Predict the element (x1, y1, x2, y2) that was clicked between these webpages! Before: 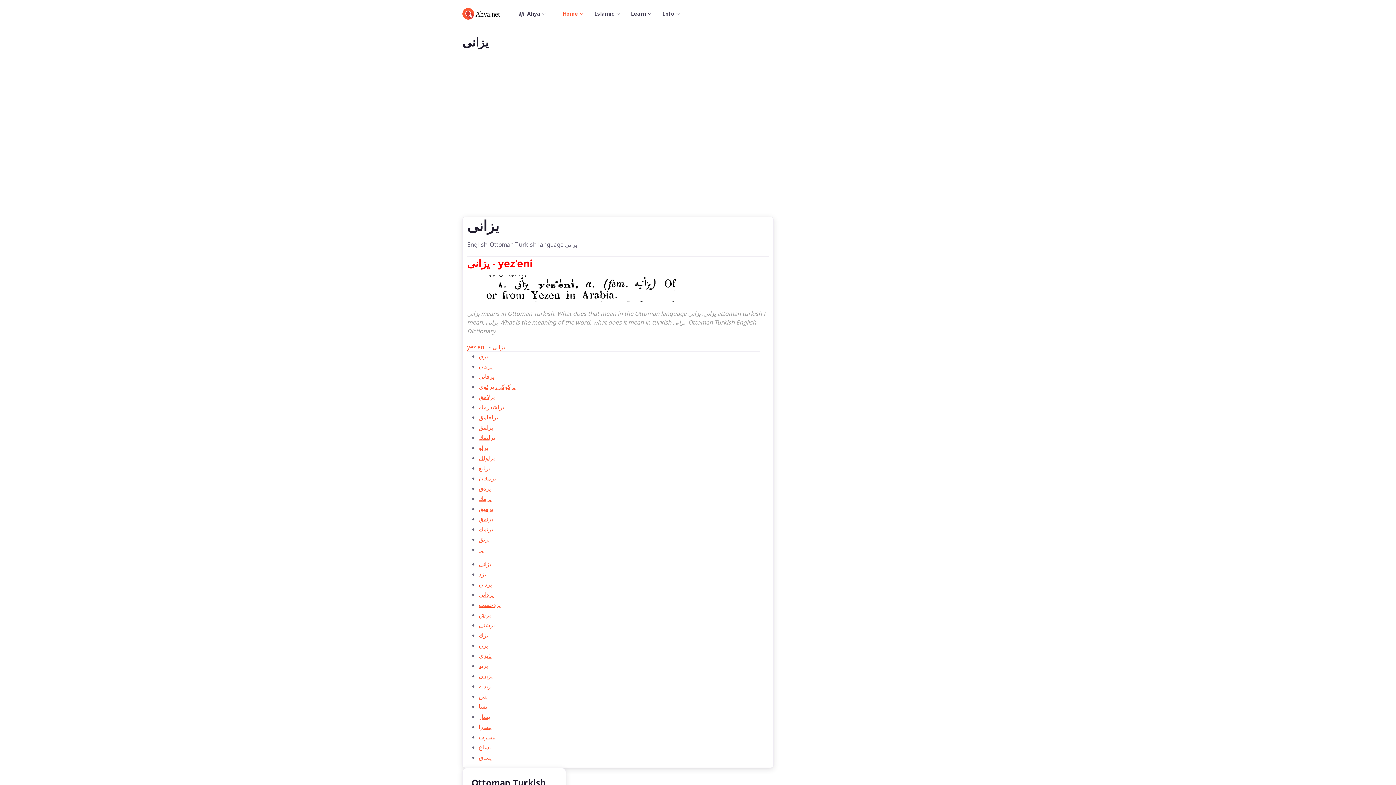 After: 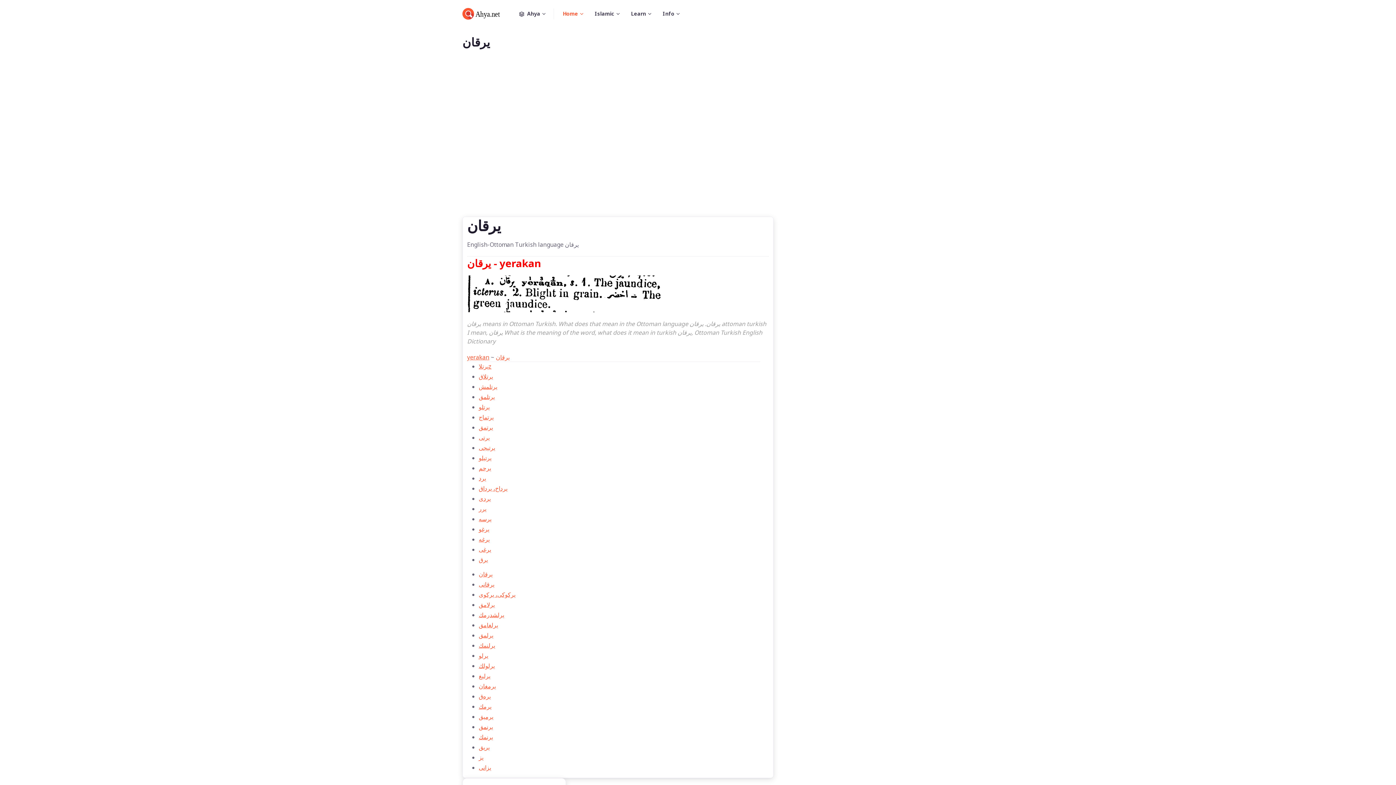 Action: label: يرقان bbox: (478, 362, 492, 370)